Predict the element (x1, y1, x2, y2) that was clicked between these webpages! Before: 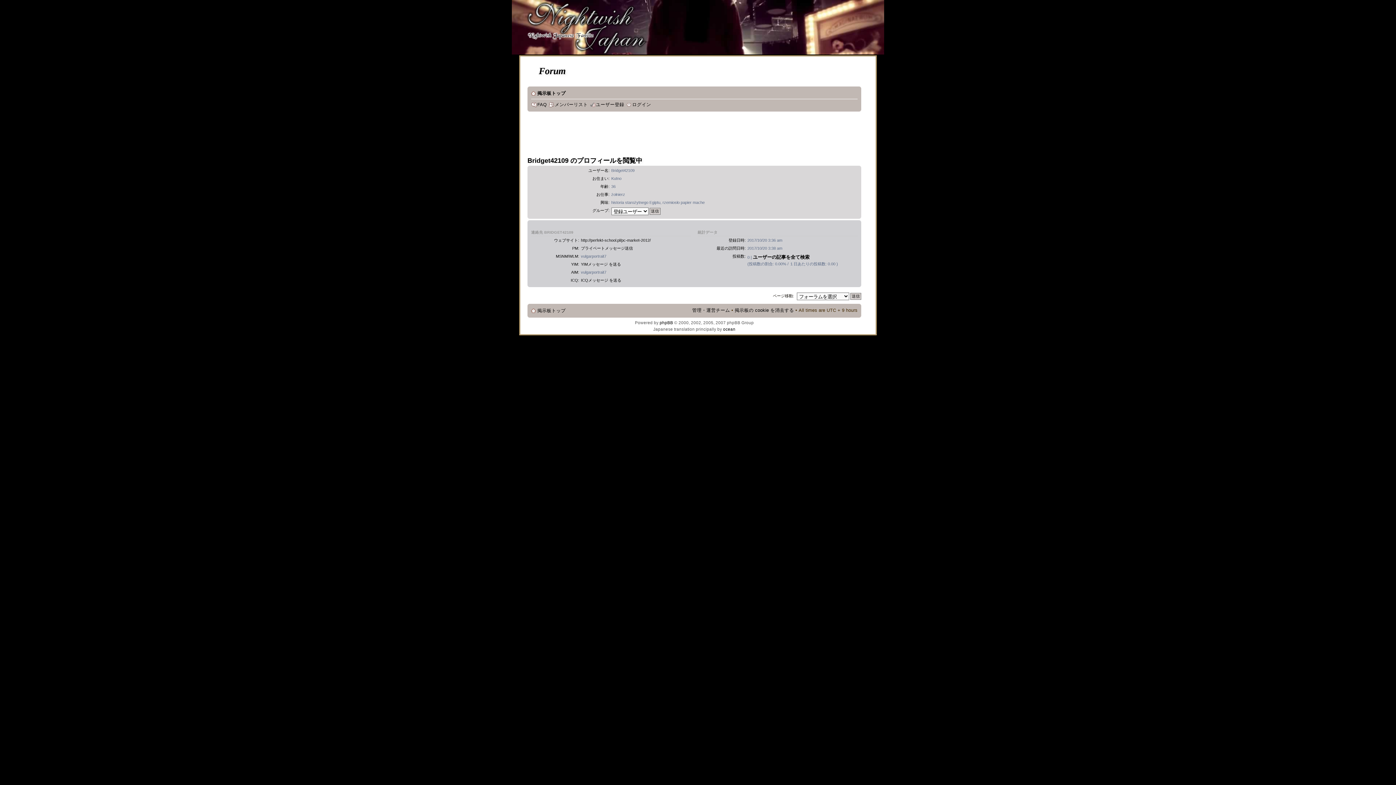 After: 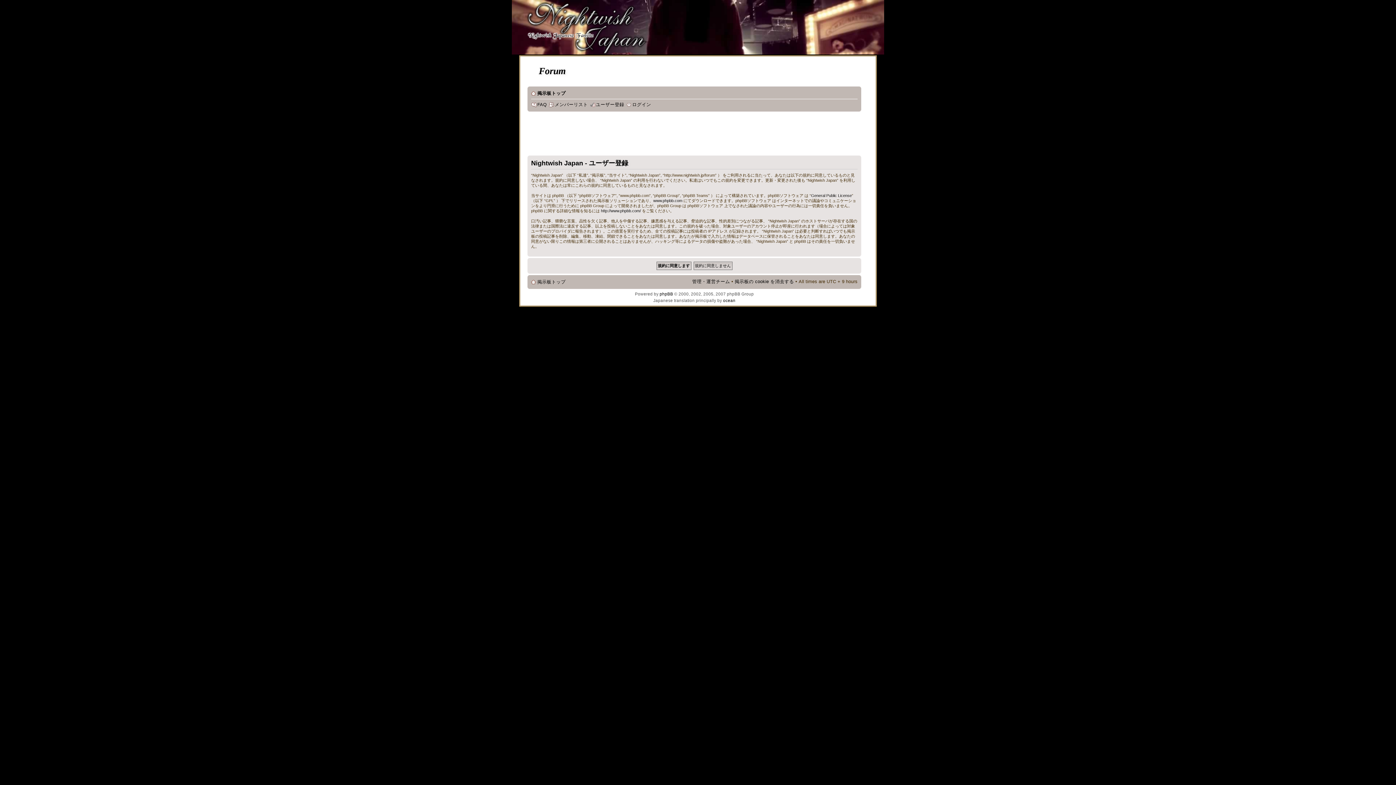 Action: label: ユーザー登録 bbox: (596, 102, 624, 107)